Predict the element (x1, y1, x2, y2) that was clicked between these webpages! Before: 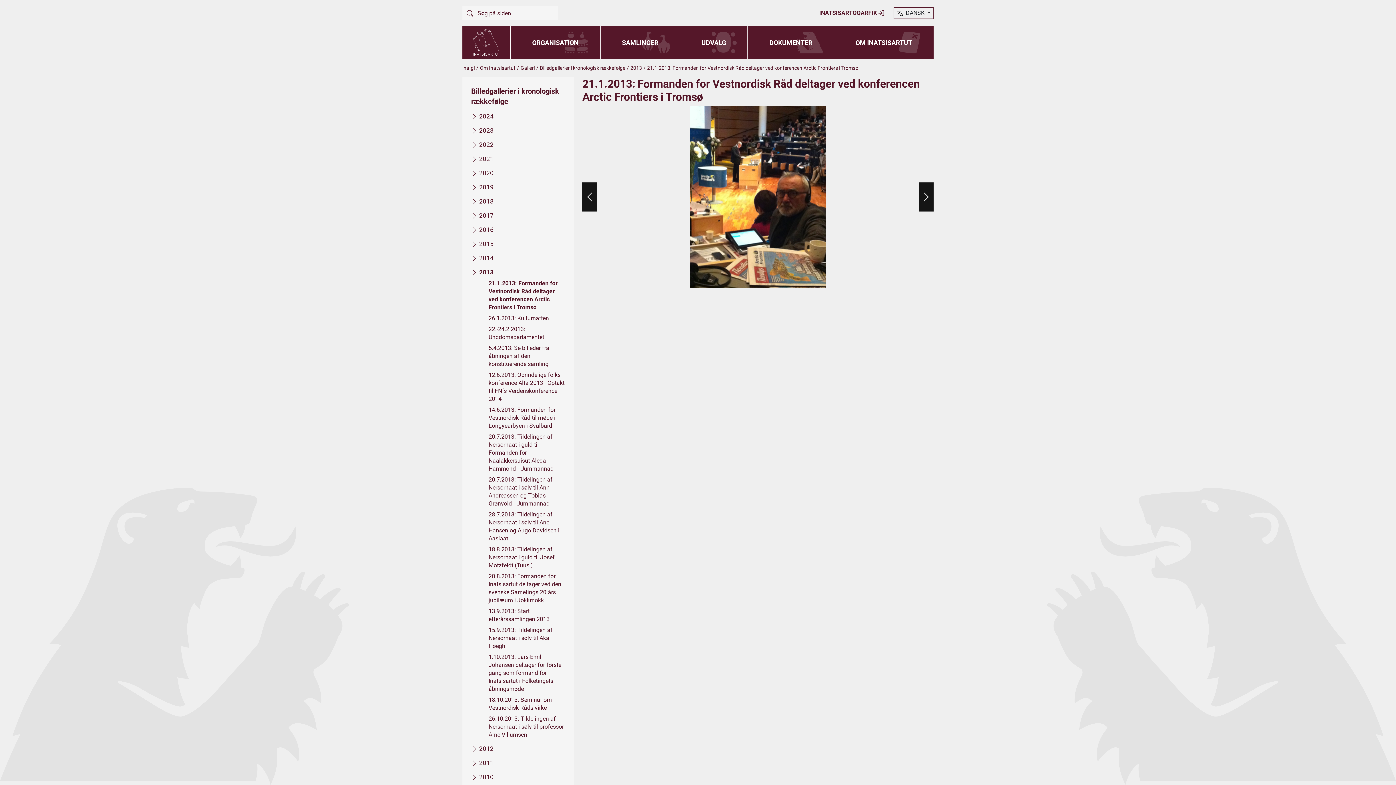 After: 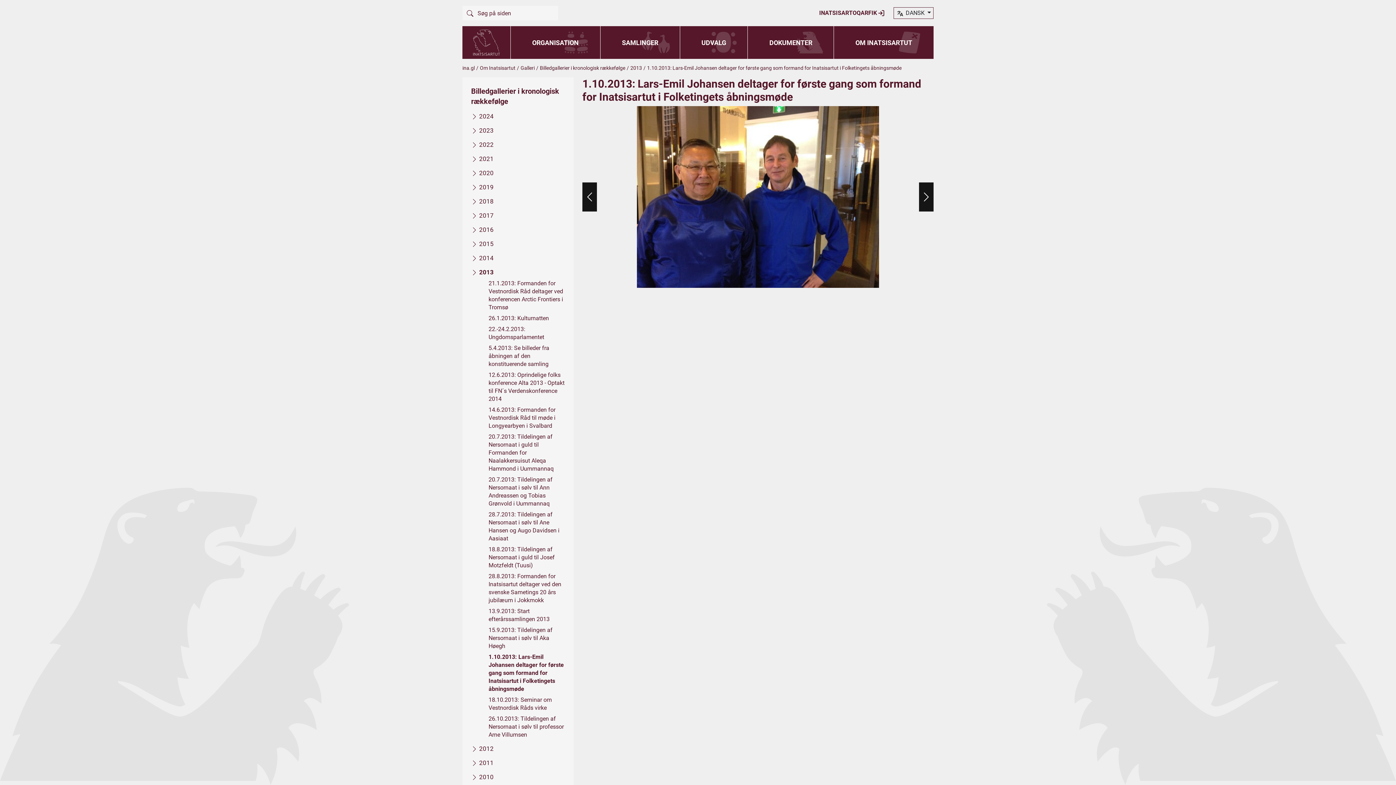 Action: bbox: (488, 653, 565, 693) label: 1.10.2013: Lars-Emil Johansen deltager for første gang som formand for Inatsisartut i Folketingets åbningsmøde